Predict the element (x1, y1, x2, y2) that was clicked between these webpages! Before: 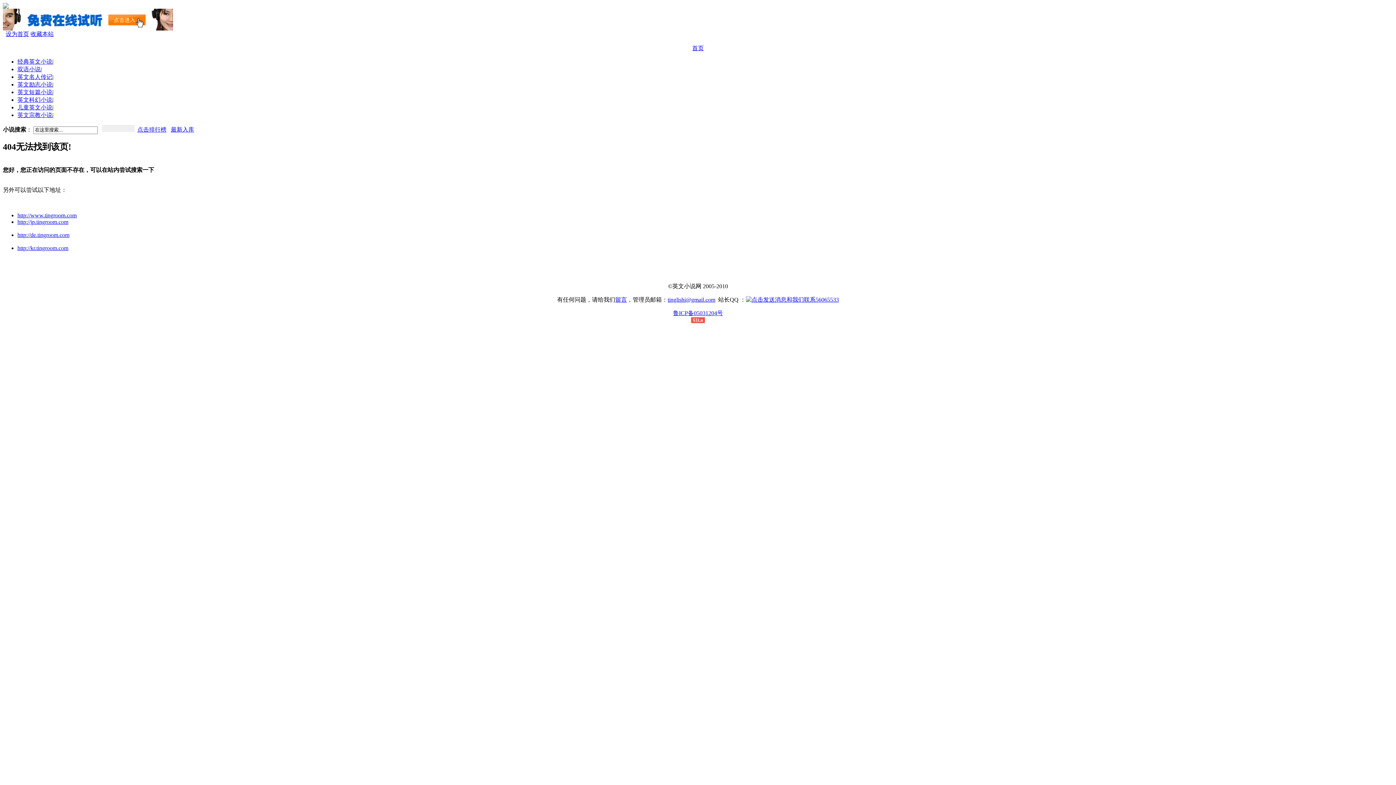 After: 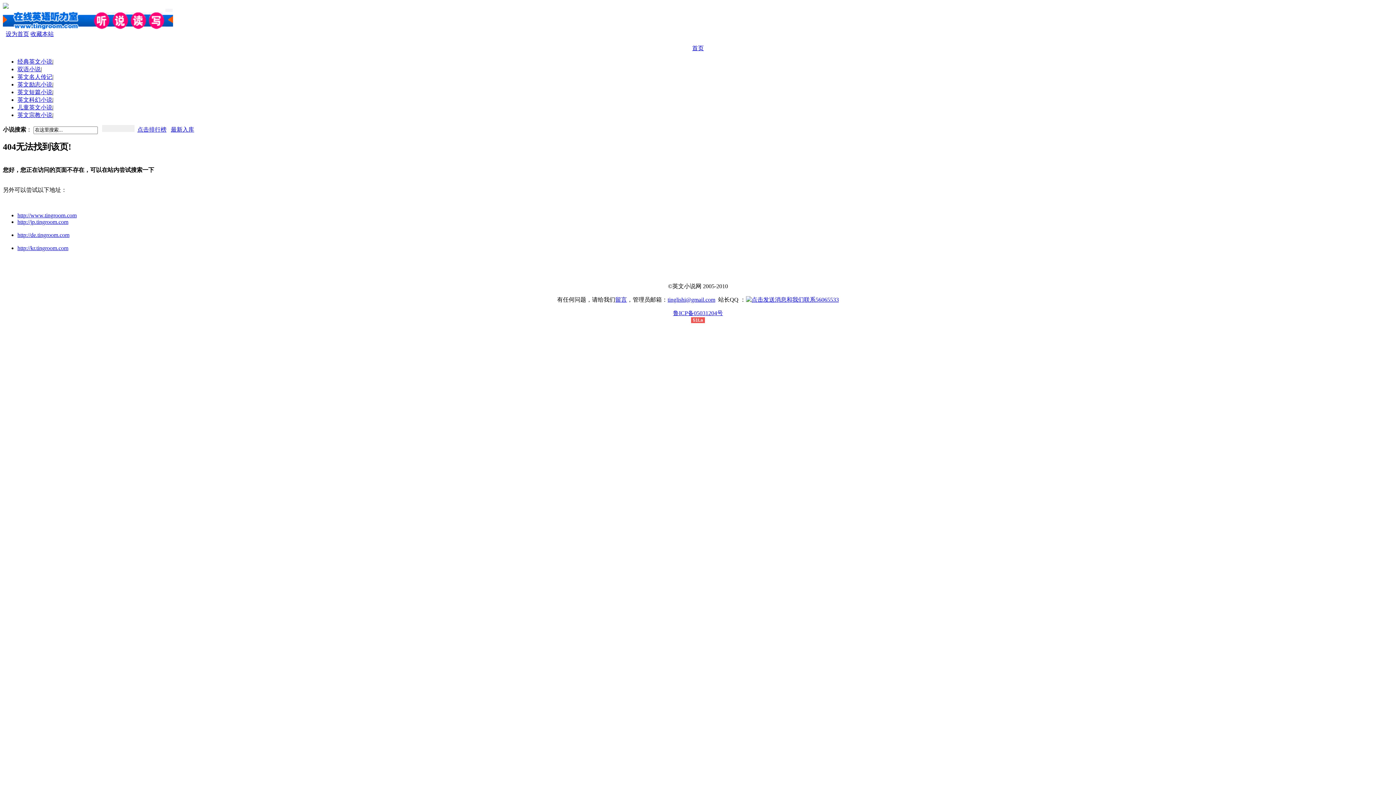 Action: bbox: (17, 245, 68, 251) label: http://kr.tingroom.com